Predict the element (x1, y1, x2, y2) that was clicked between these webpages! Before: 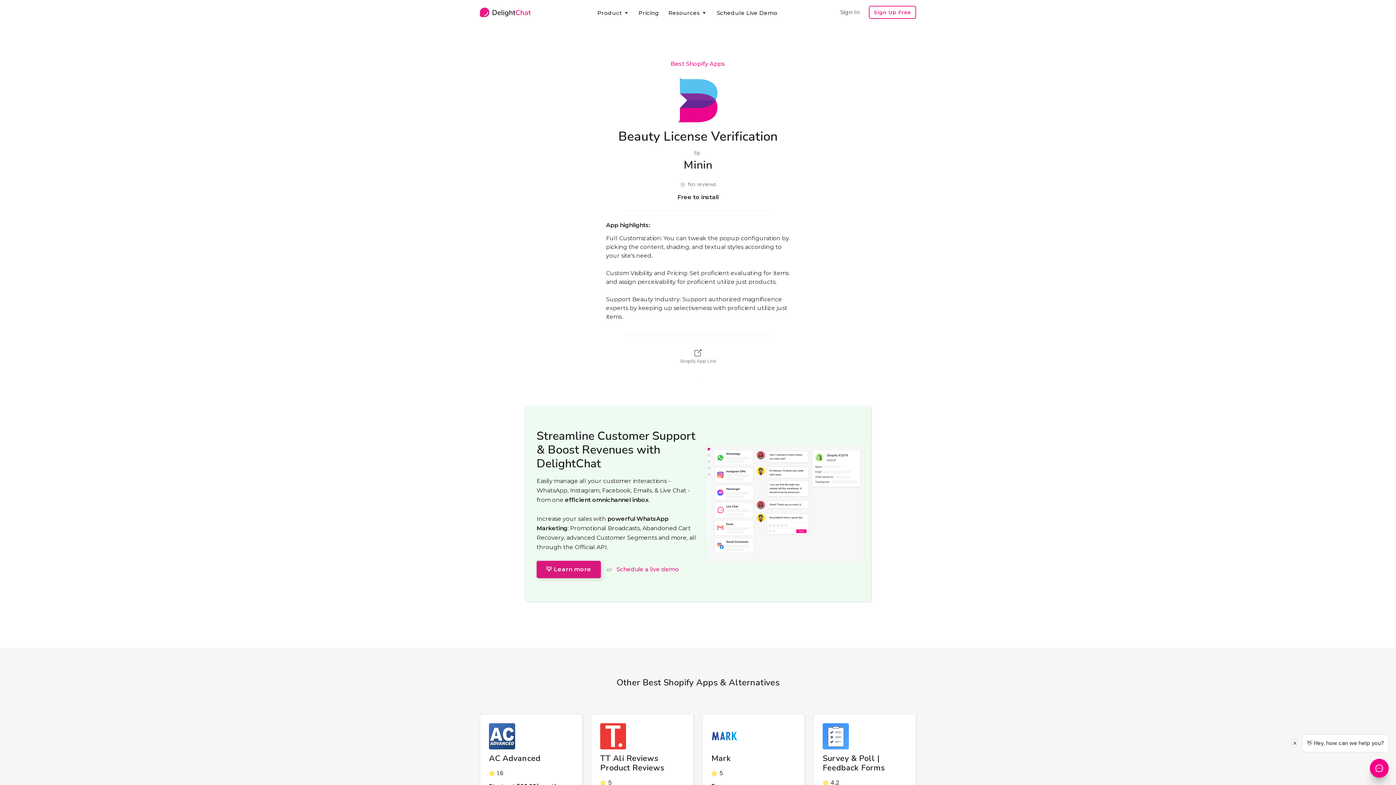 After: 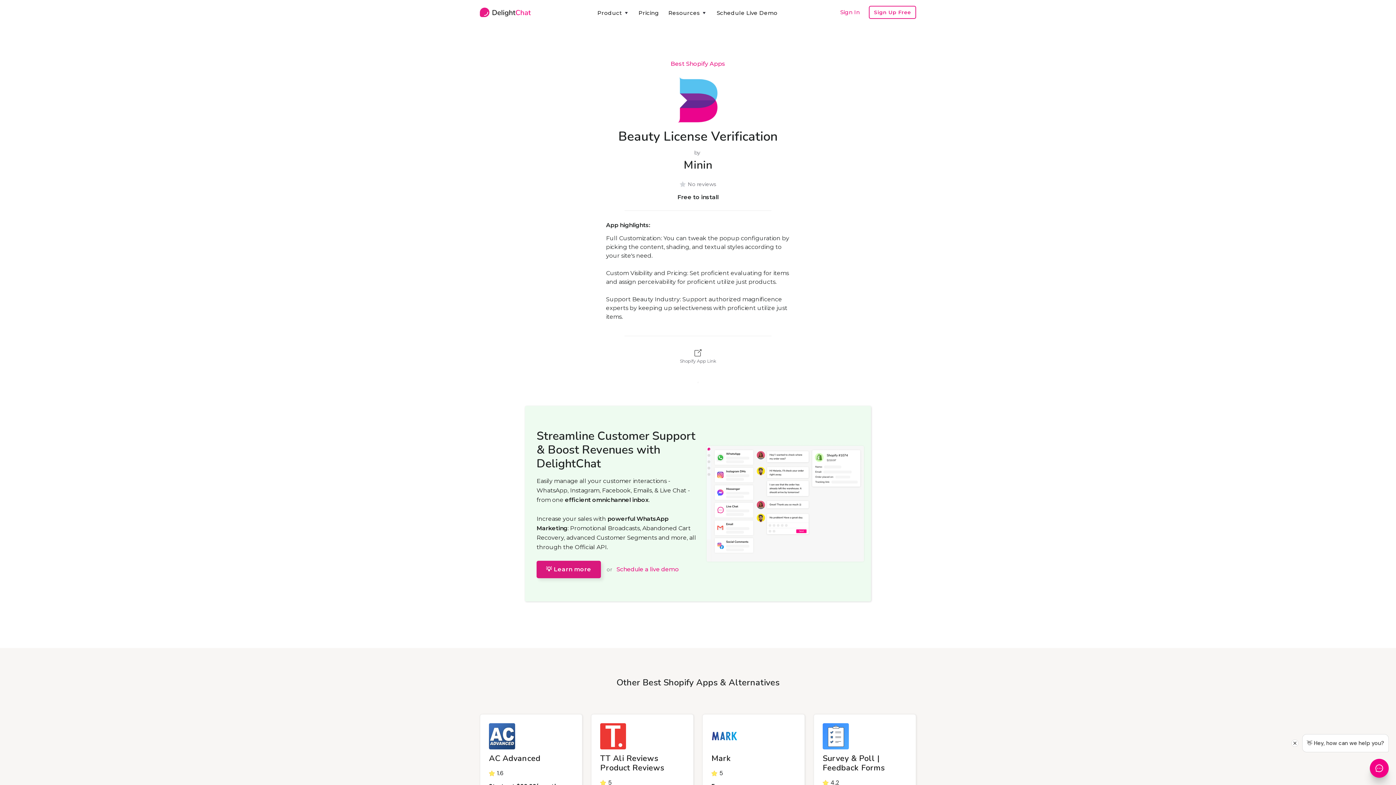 Action: label: Sign In bbox: (835, 8, 864, 16)